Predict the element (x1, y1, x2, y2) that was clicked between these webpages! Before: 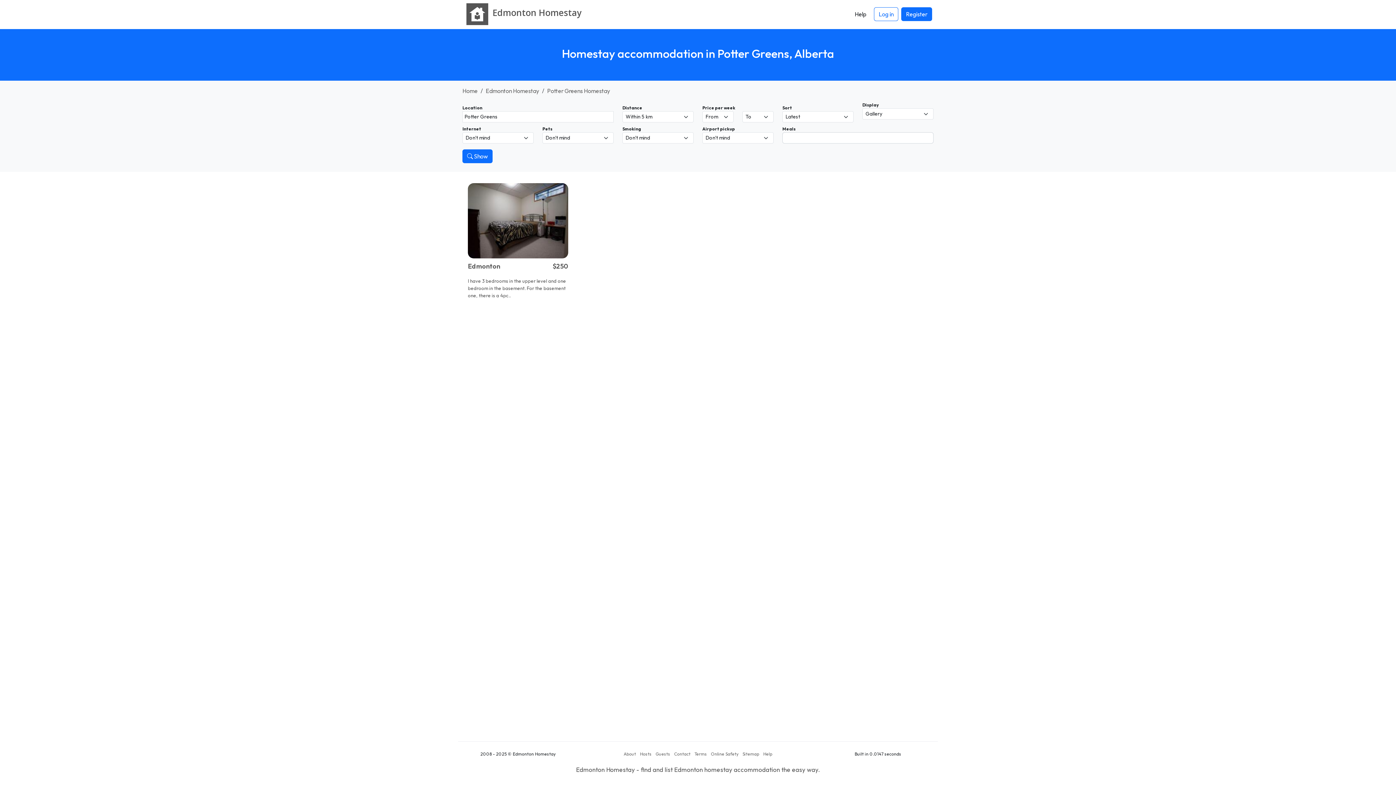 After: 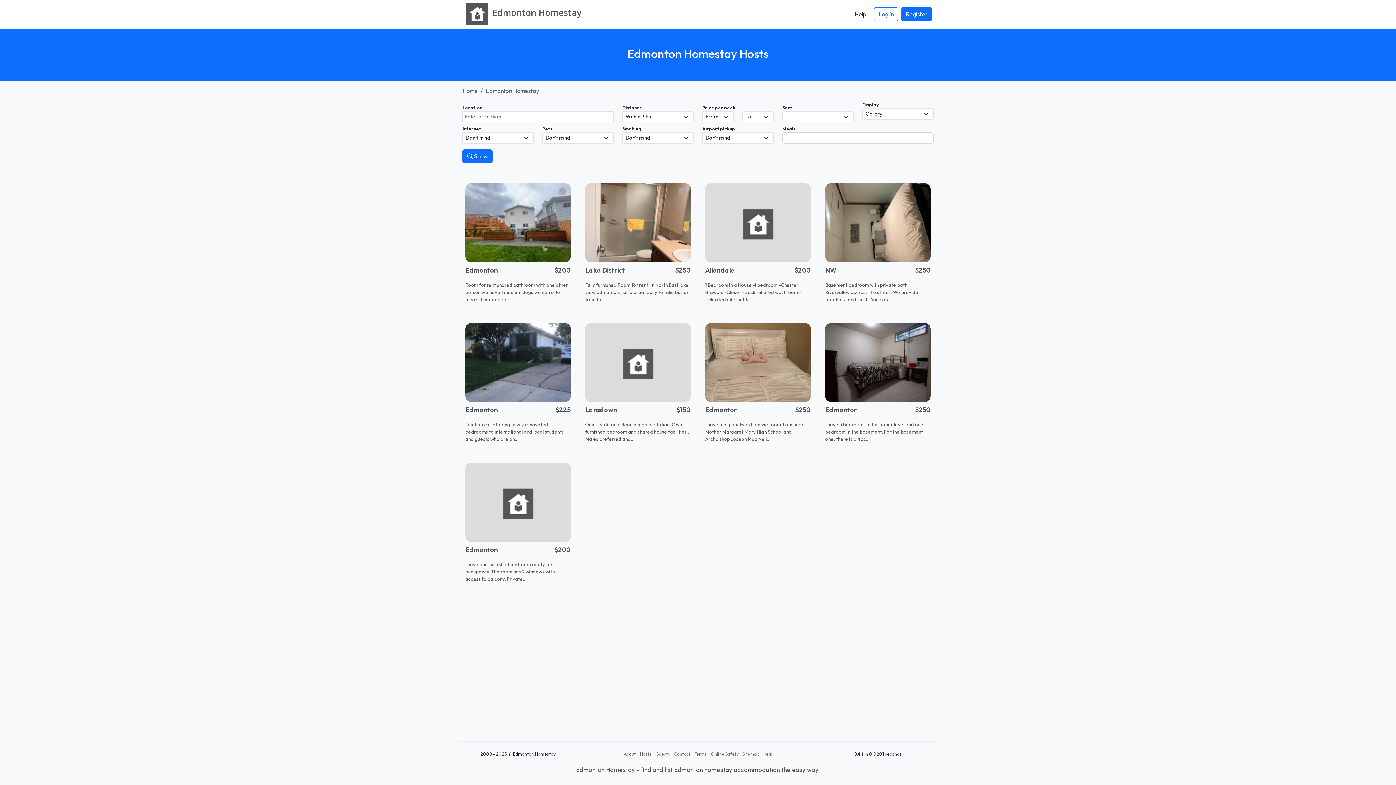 Action: bbox: (640, 751, 651, 757) label: Hosts